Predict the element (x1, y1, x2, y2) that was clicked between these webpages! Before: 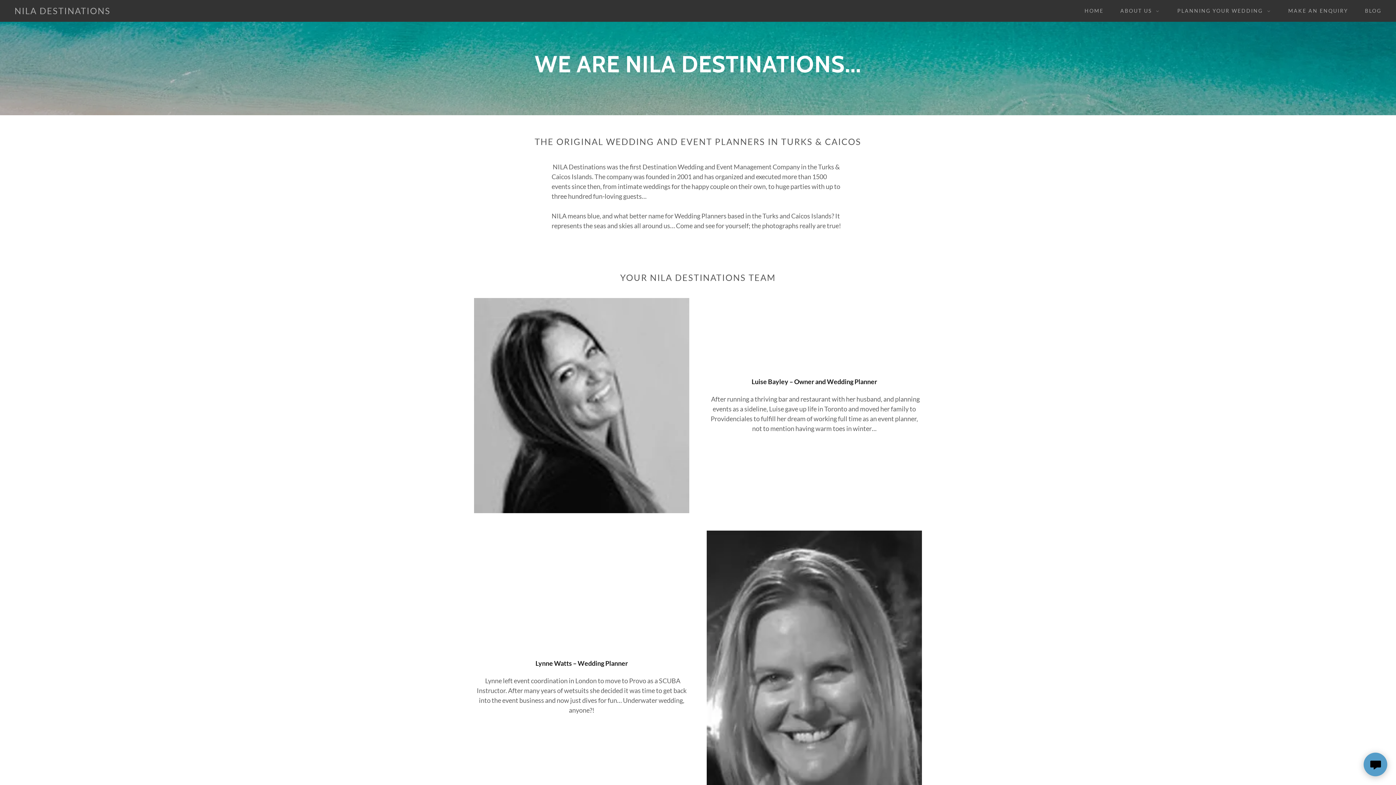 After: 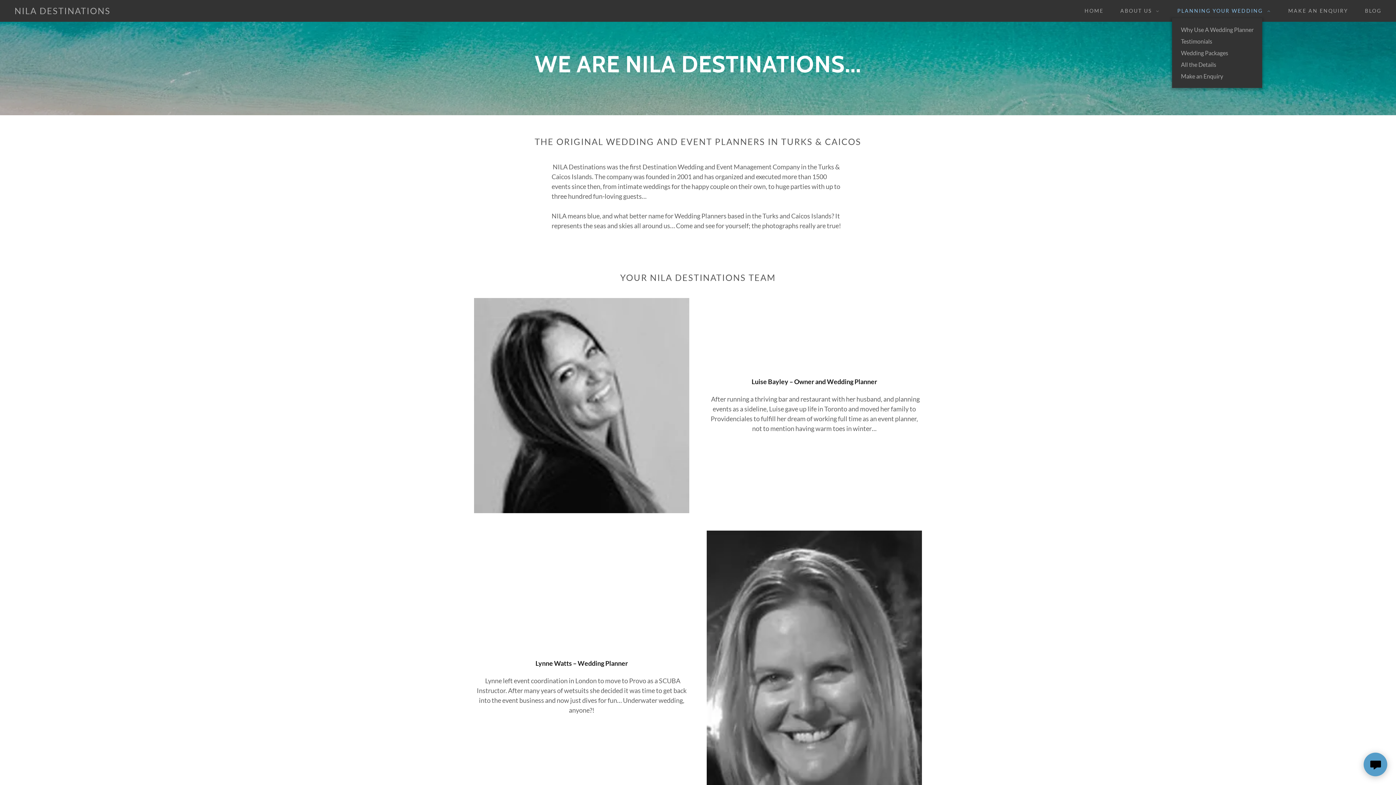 Action: label: PLANNING YOUR WEDDING bbox: (1172, 6, 1271, 15)